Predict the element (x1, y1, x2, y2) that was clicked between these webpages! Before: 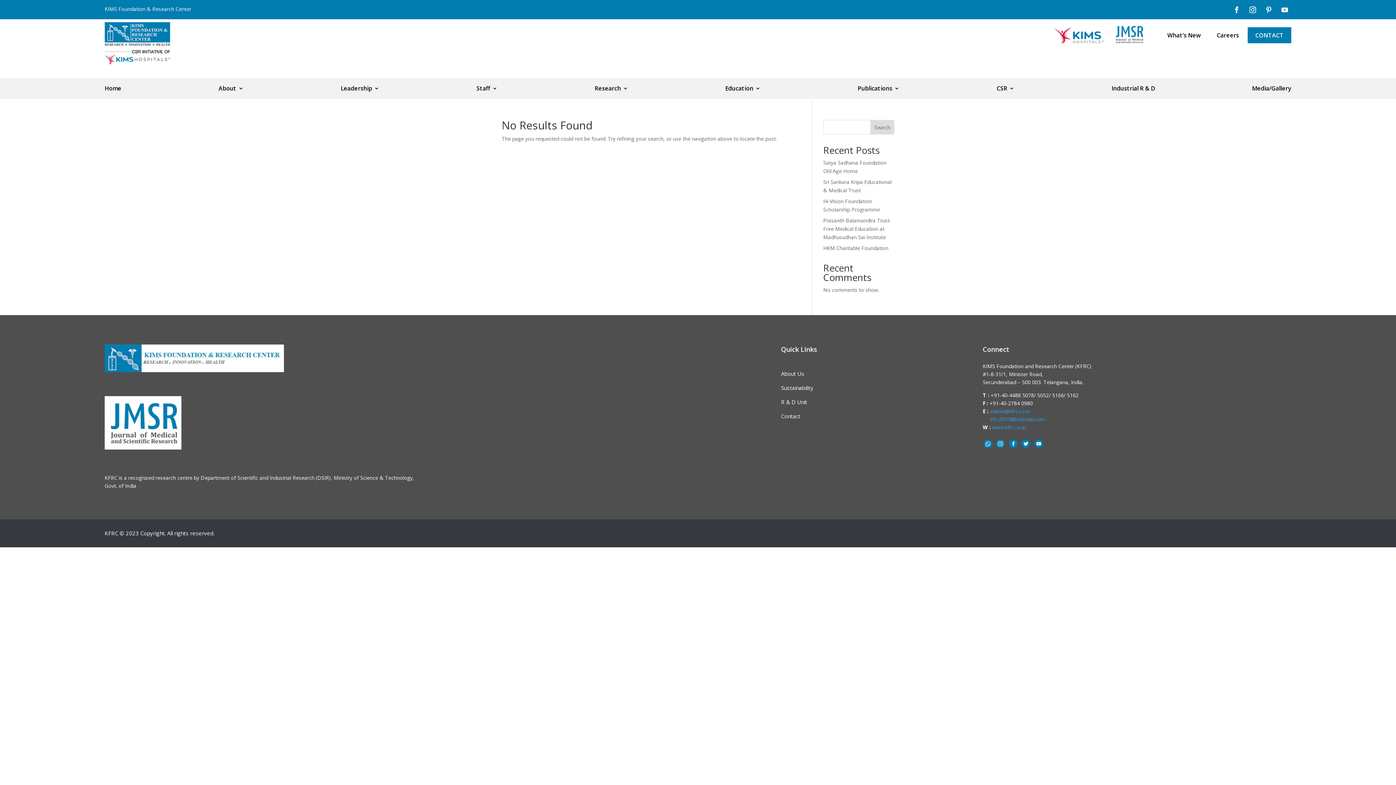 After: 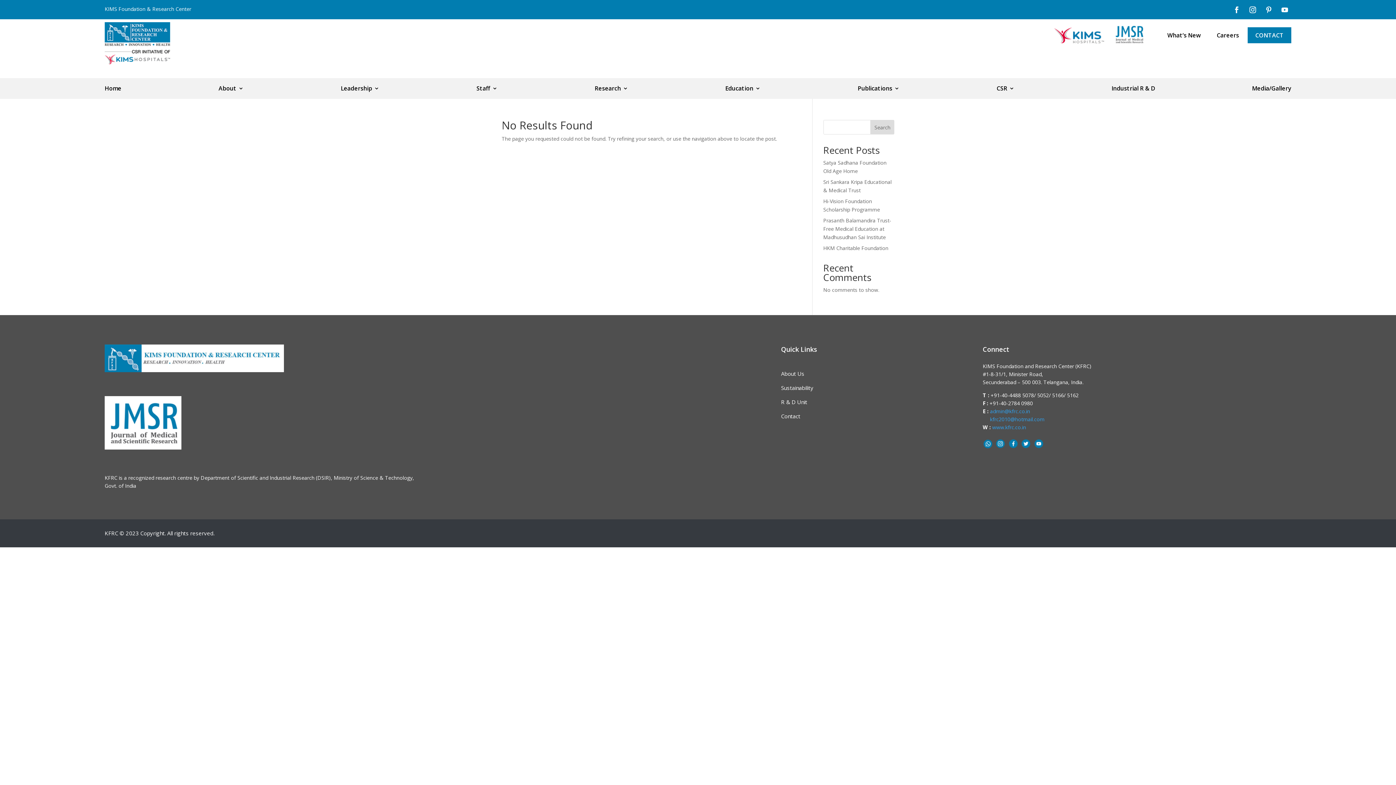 Action: bbox: (104, 444, 181, 451)